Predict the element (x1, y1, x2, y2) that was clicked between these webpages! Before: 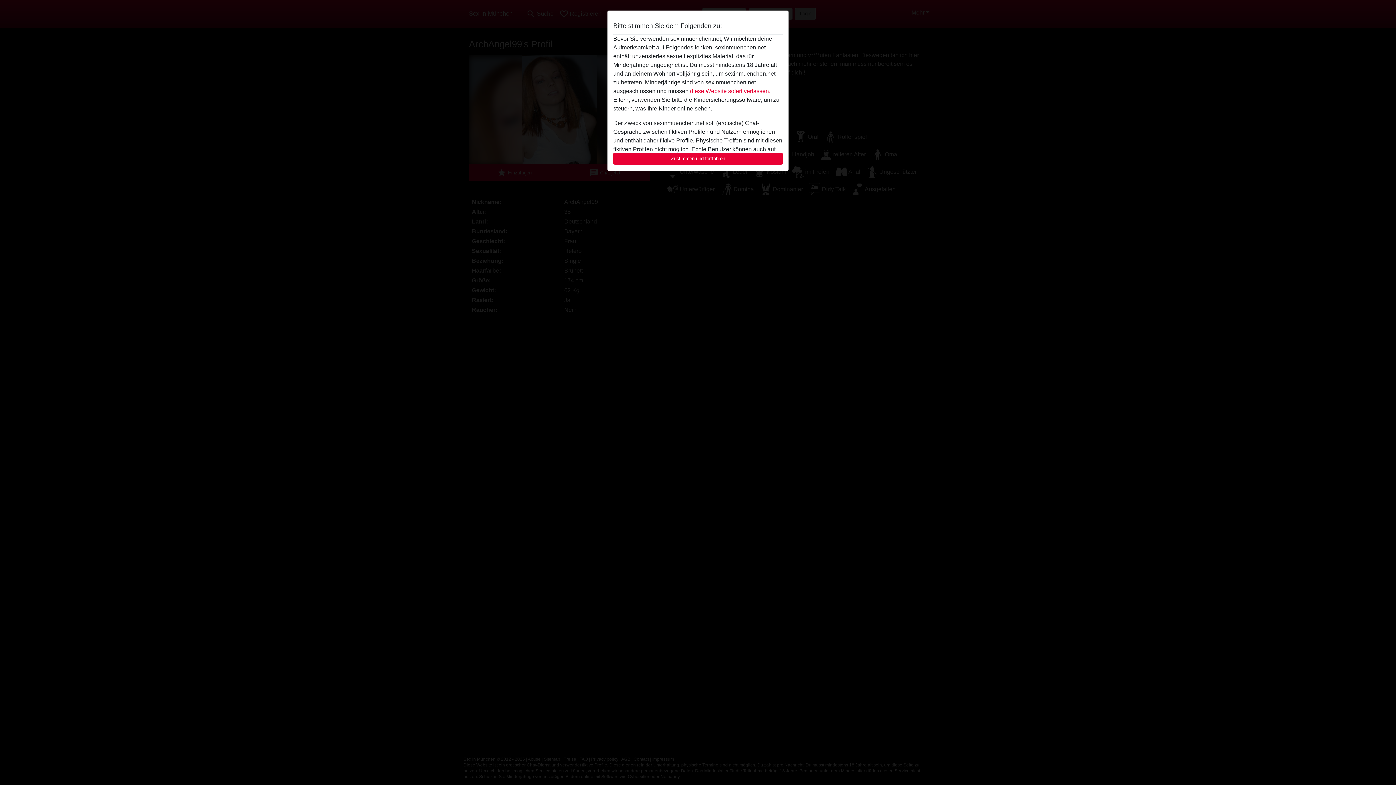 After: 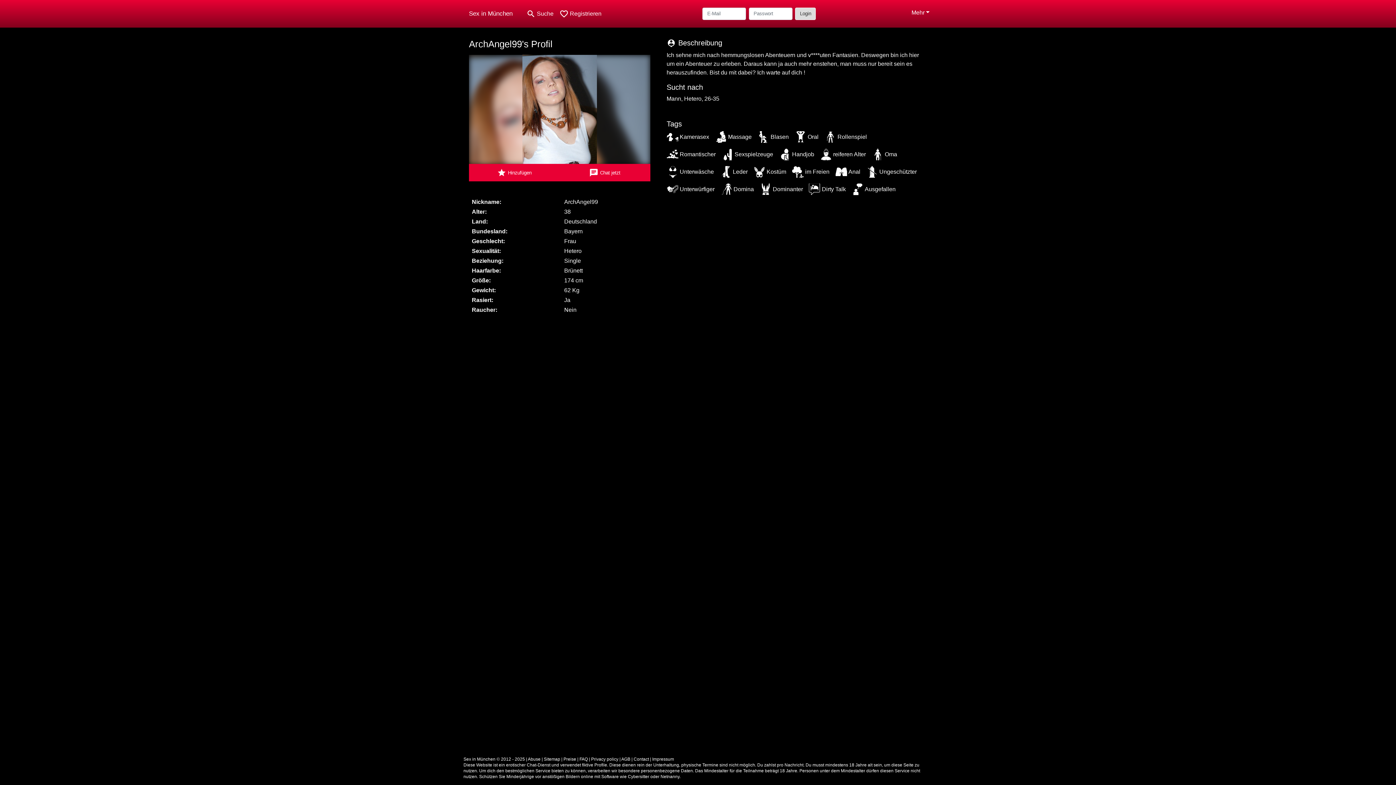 Action: bbox: (613, 152, 782, 165) label: Zustimmen und fortfahren